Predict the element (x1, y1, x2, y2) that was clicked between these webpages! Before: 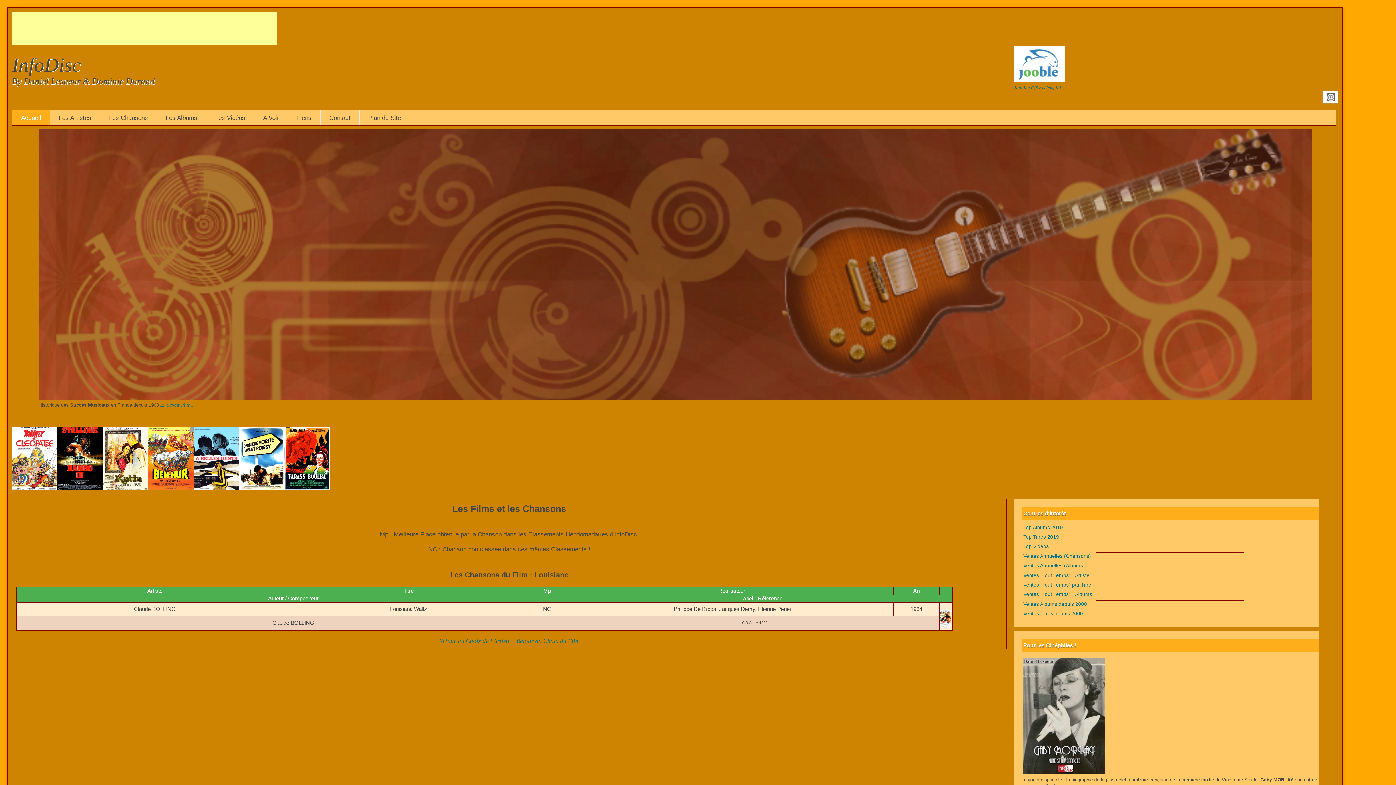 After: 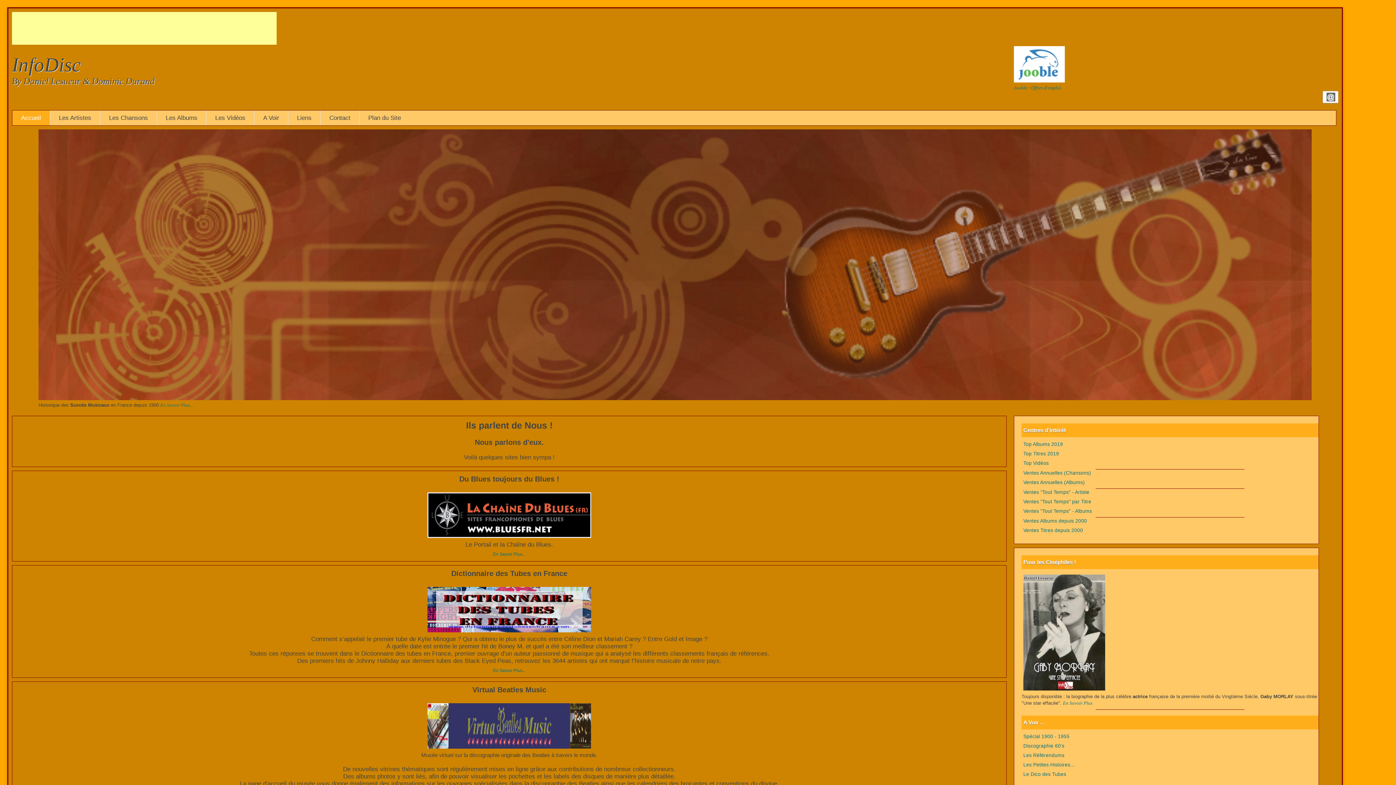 Action: label: Liens bbox: (288, 110, 320, 125)